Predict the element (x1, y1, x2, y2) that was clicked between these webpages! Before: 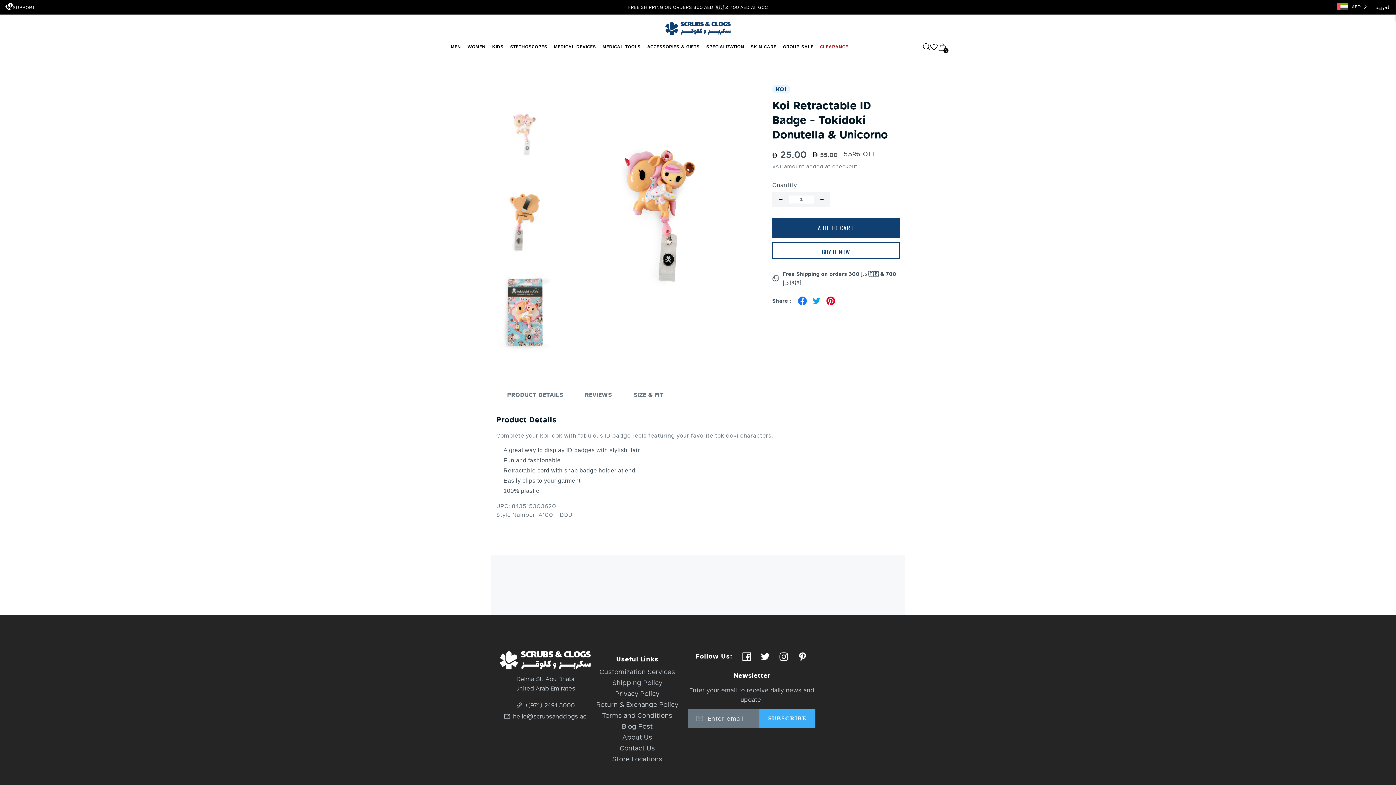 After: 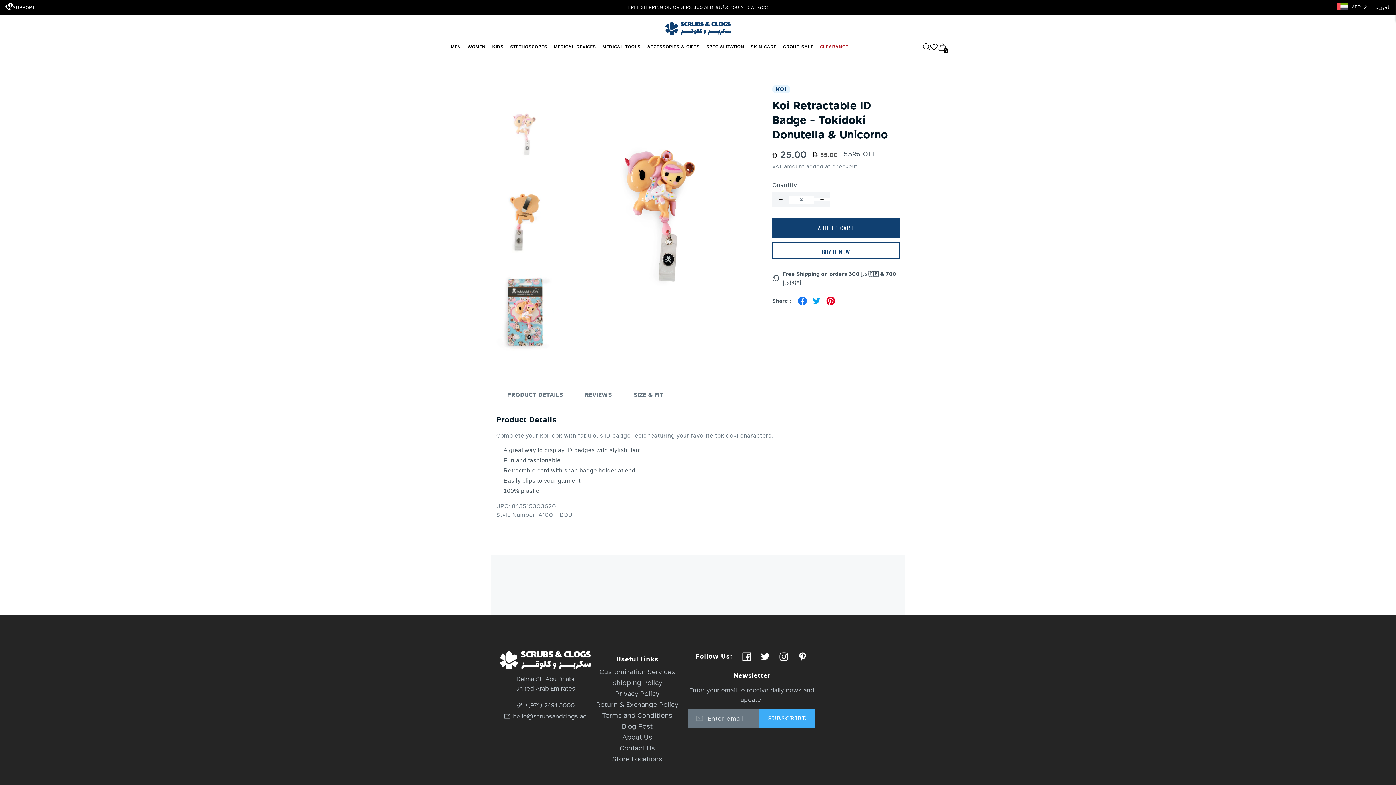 Action: bbox: (813, 197, 830, 201) label: INCREASE QUANTITY FOR KOI RETRACTABLE ID BADGE - TOKIDOKI DONUTELLA &AMP; UNICORNO